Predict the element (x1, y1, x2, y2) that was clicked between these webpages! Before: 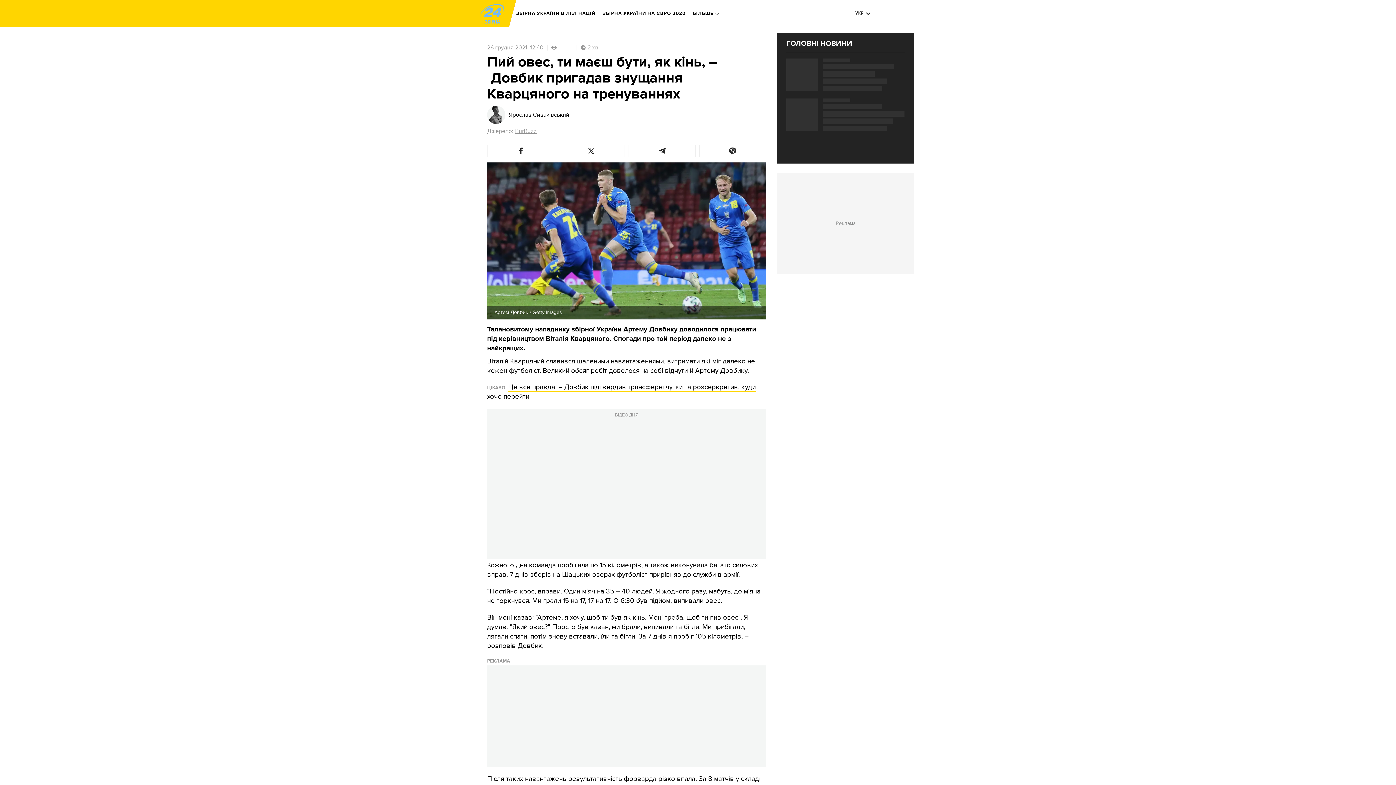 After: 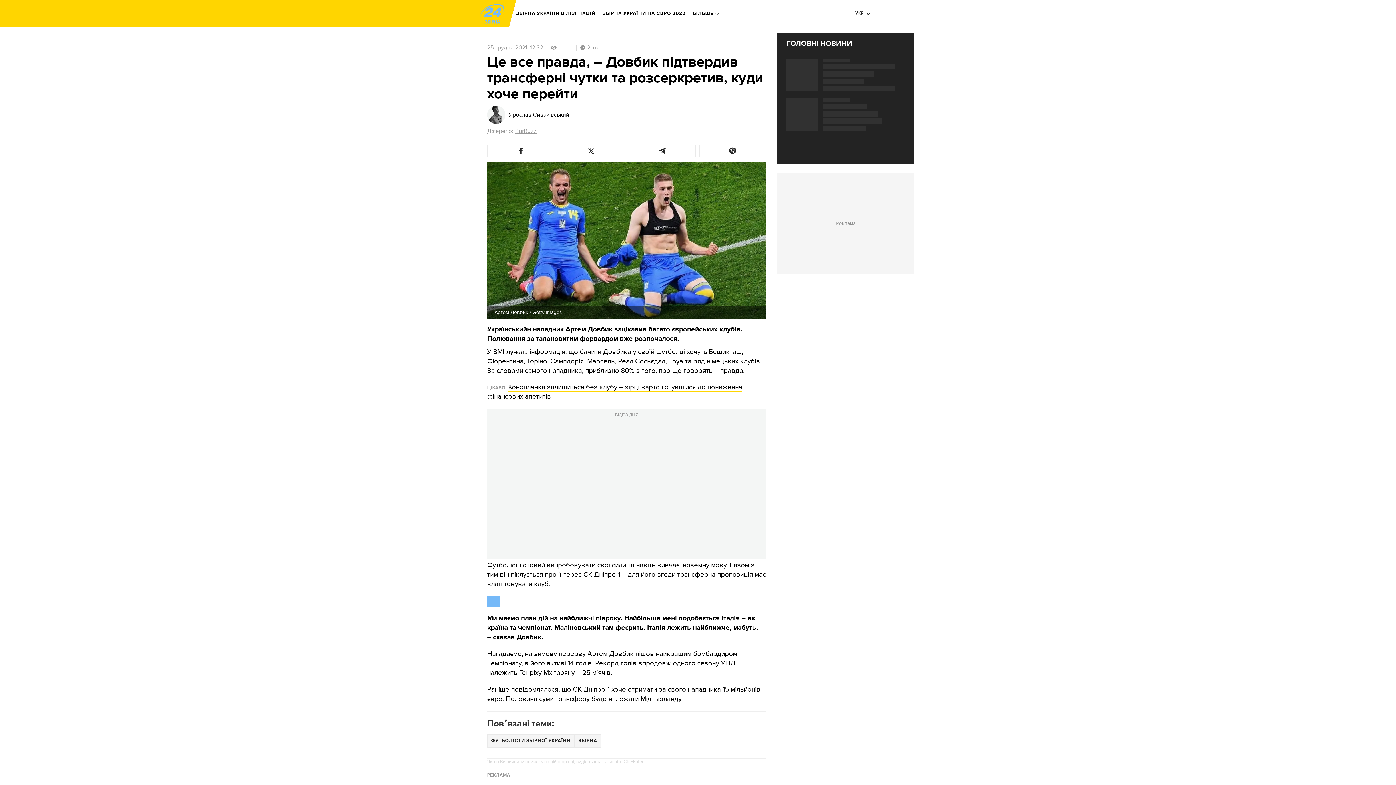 Action: label: Це все правда, – Довбик підтвердив трансферні чутки та розсеркретив, куди хоче перейти bbox: (487, 383, 756, 401)